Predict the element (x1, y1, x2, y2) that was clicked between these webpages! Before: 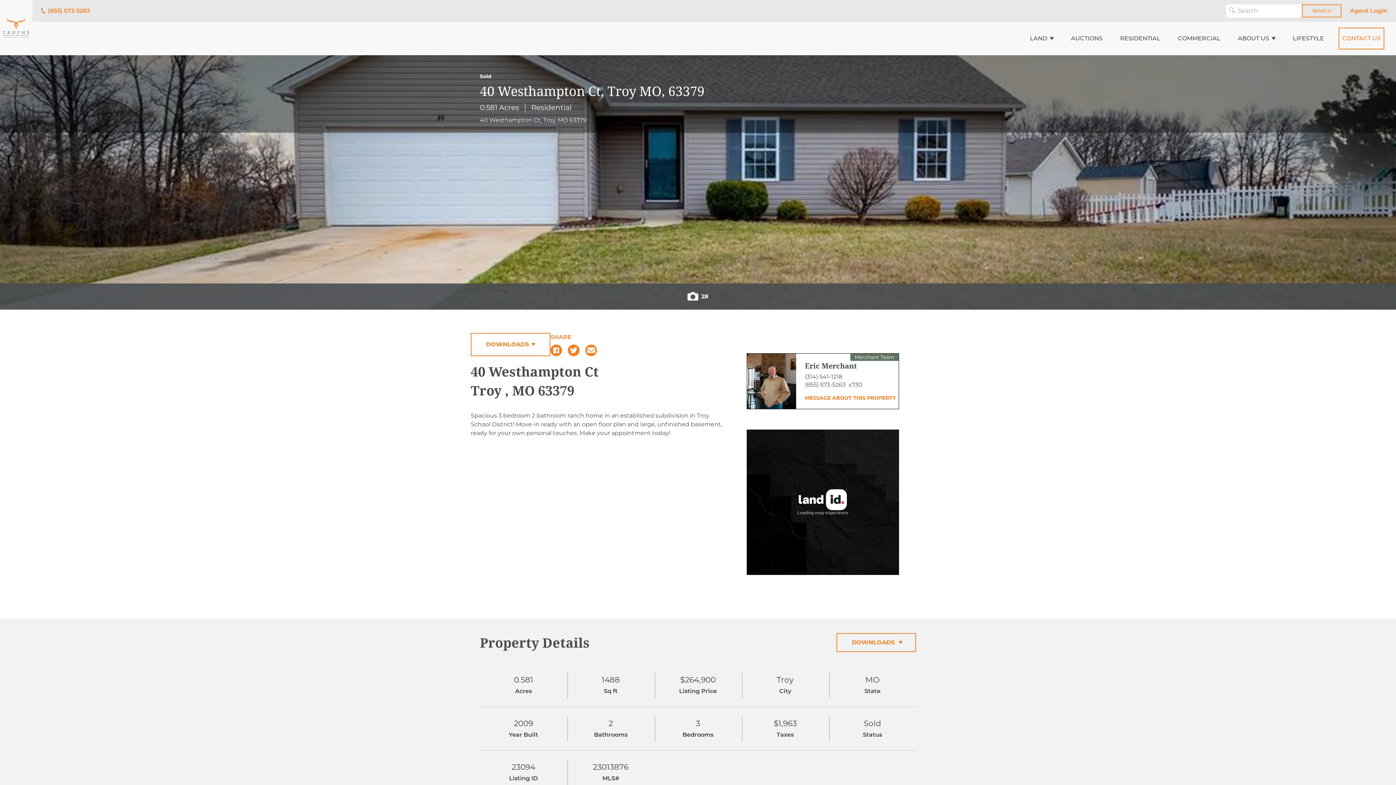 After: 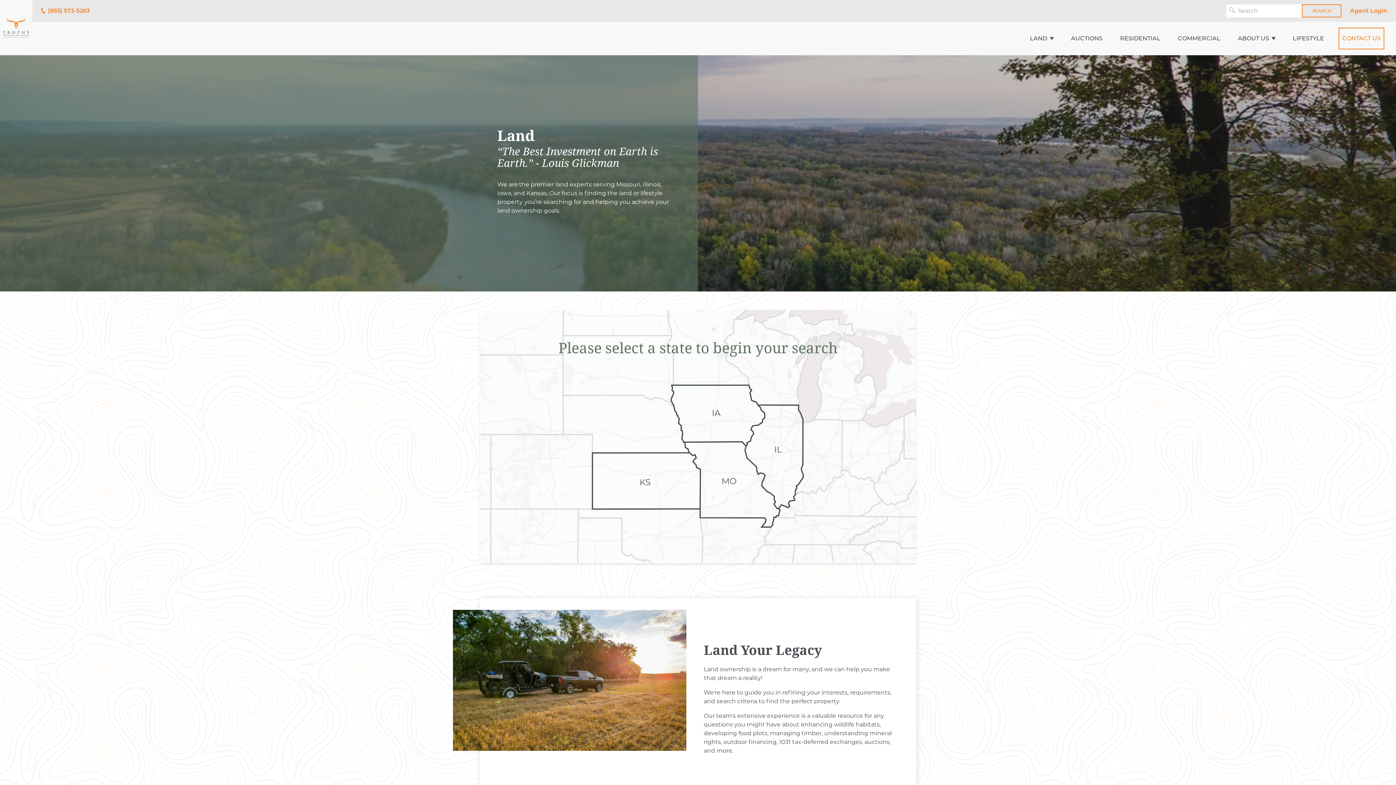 Action: label: LAND bbox: (1027, 28, 1056, 48)